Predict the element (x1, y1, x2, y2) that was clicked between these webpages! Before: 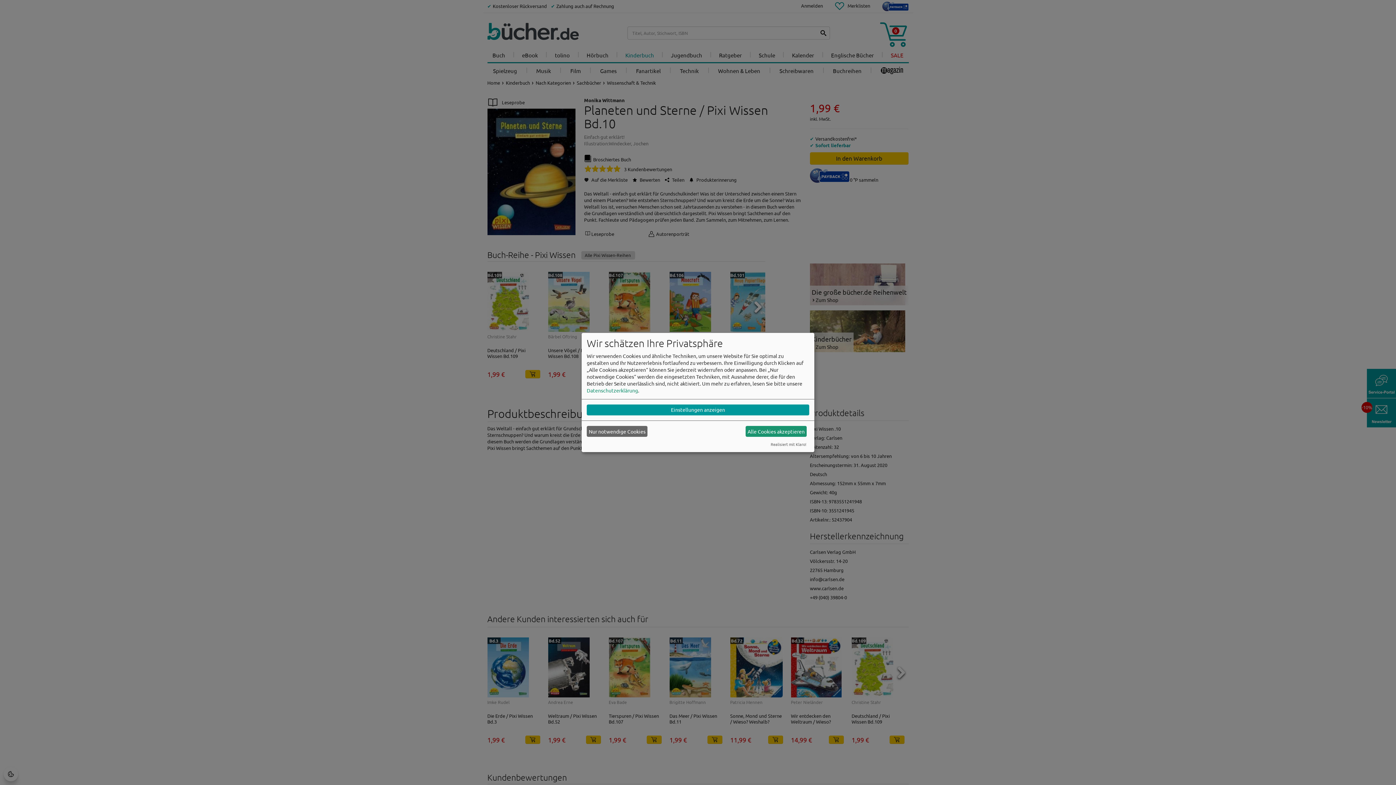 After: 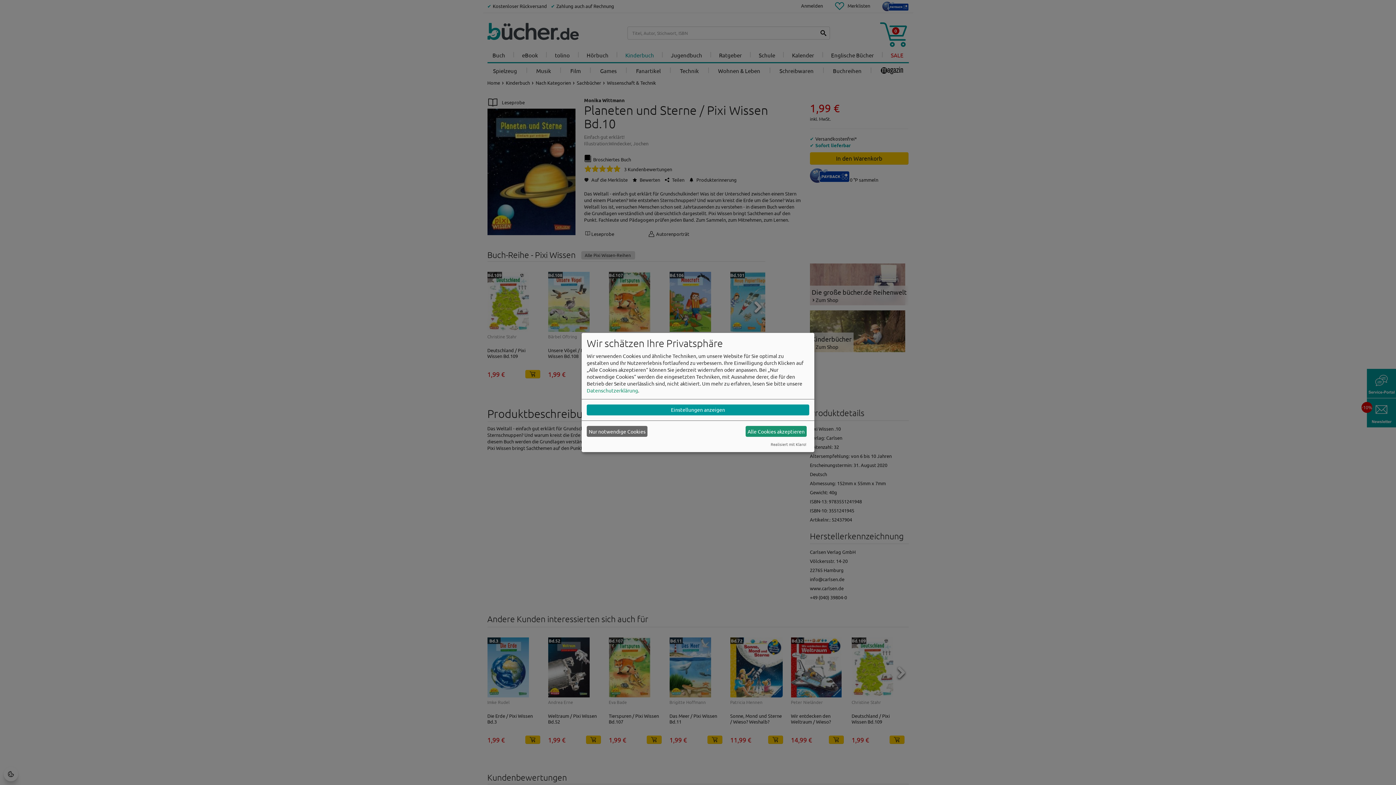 Action: label: Realisiert mit Klaro! bbox: (770, 441, 806, 447)